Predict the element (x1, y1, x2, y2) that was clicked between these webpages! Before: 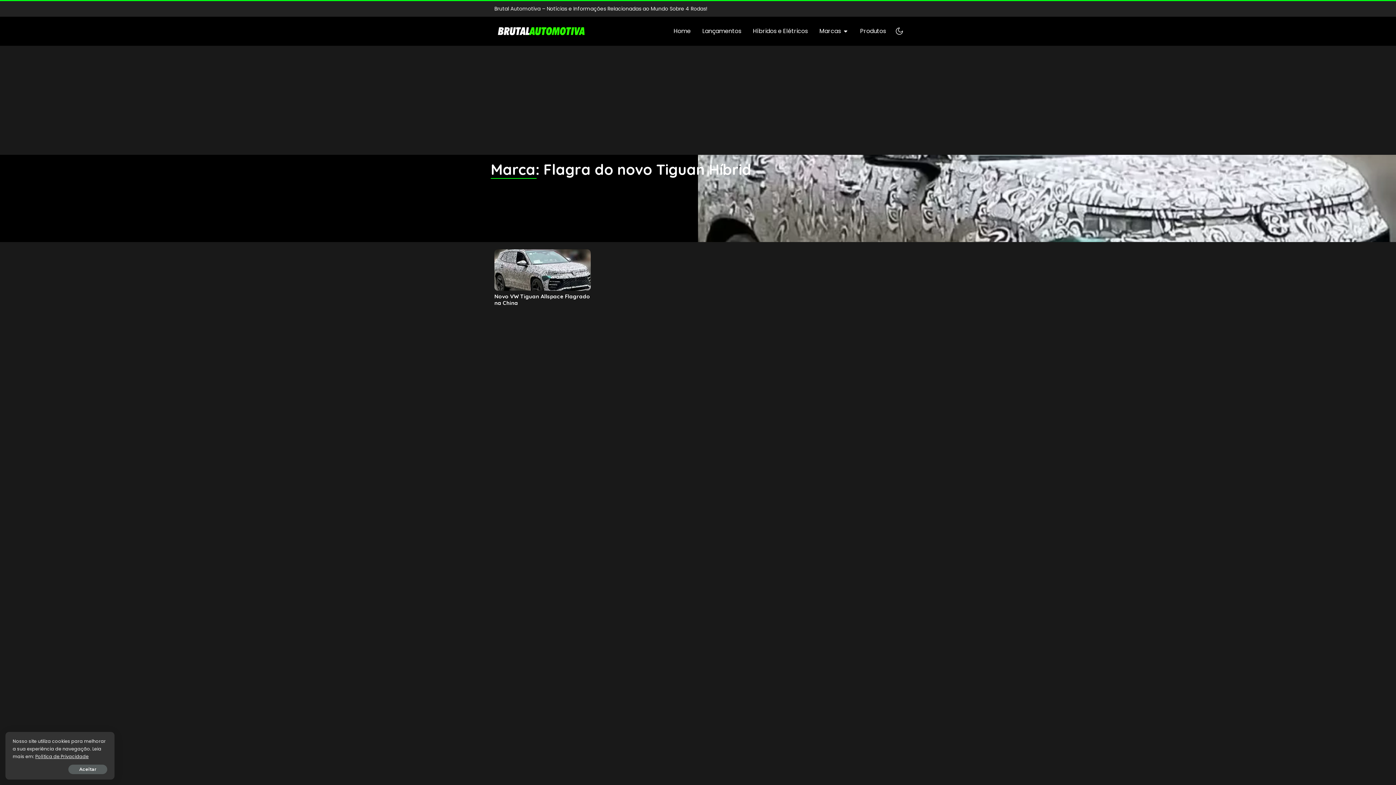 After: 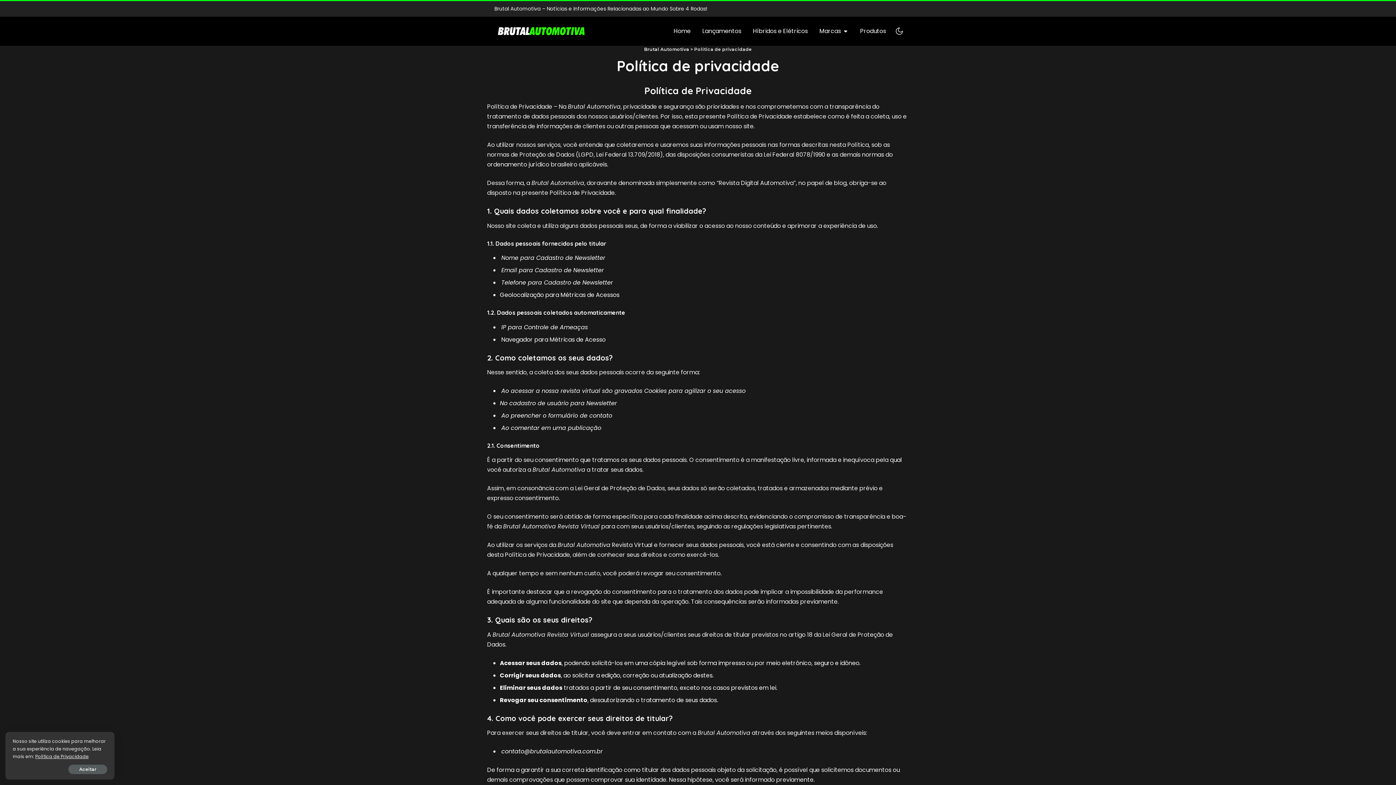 Action: label: Política de Privacidade bbox: (35, 753, 88, 760)